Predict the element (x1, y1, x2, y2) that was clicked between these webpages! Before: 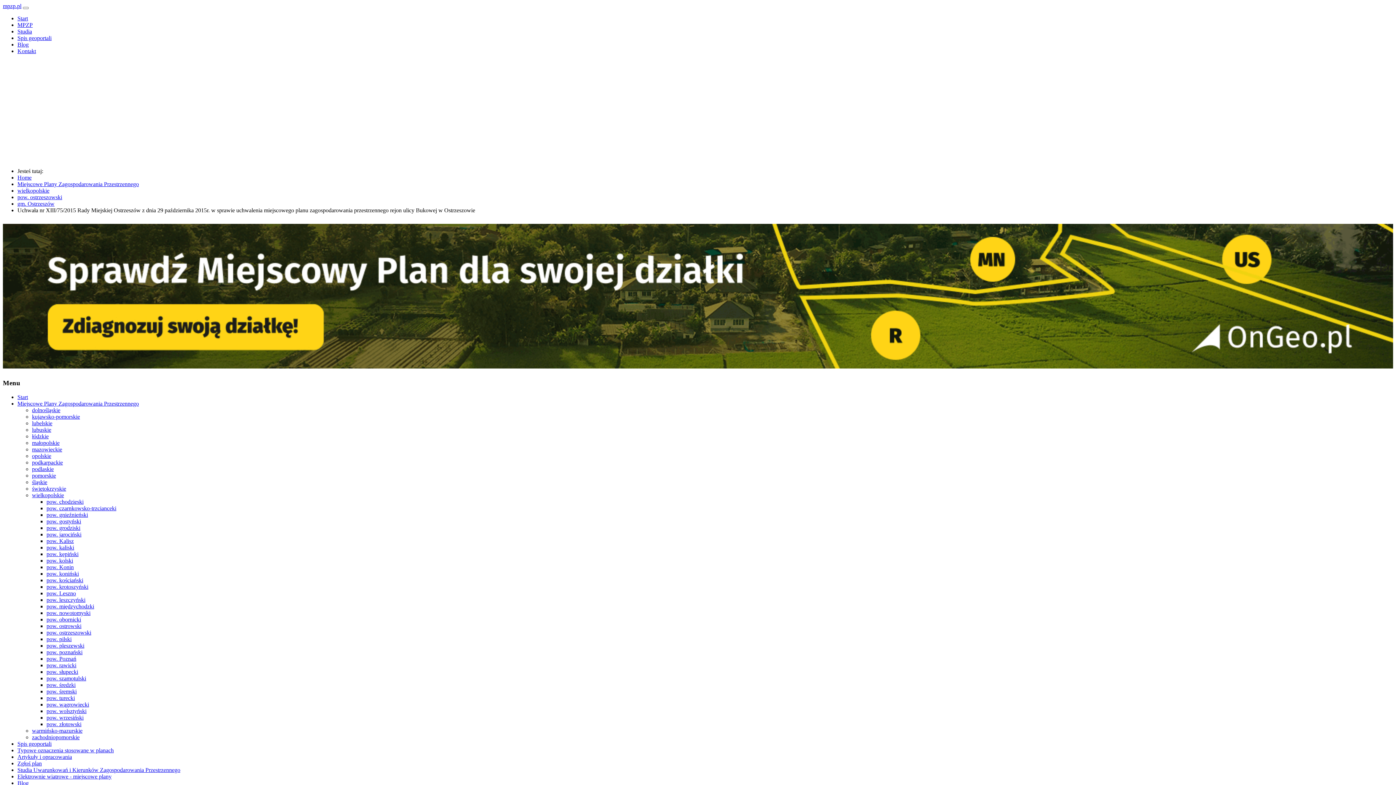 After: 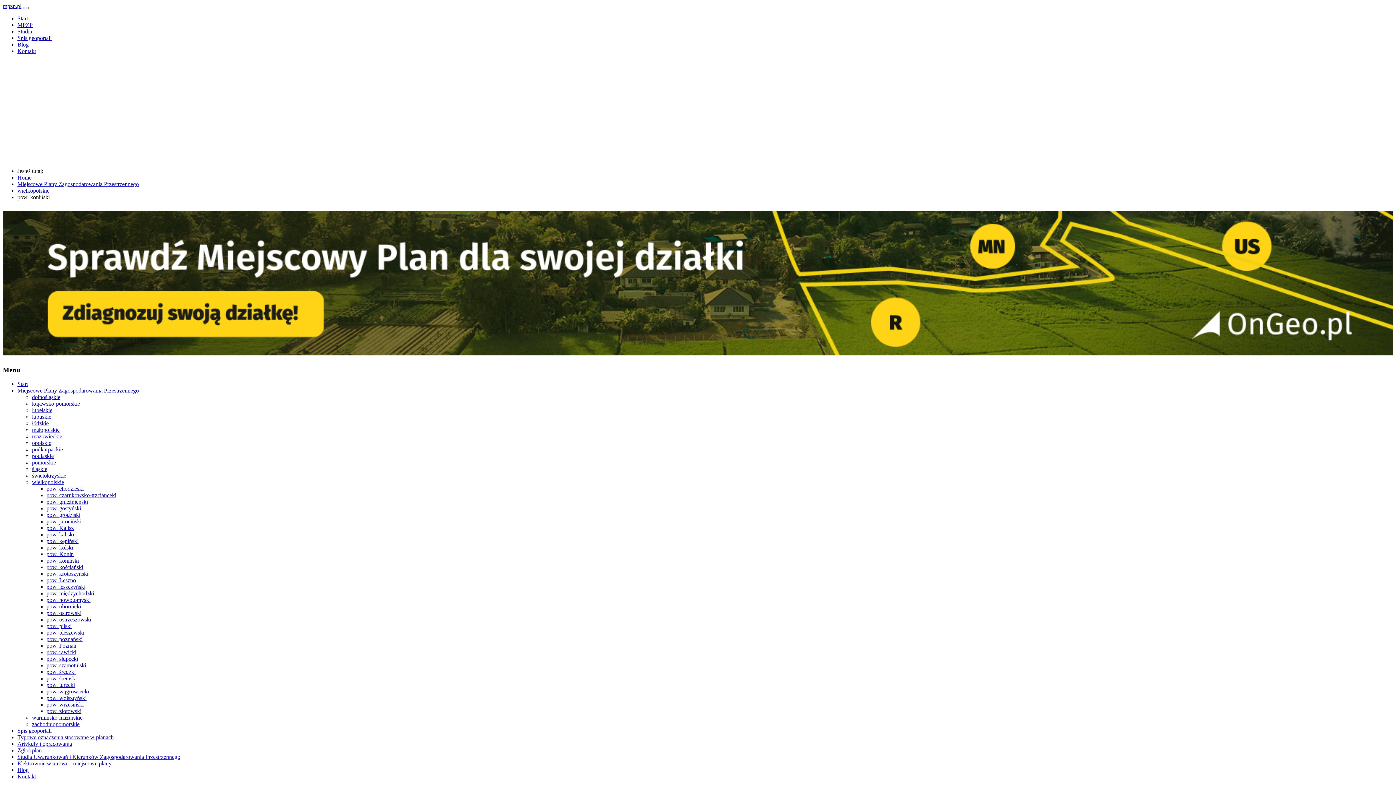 Action: bbox: (46, 570, 78, 577) label: pow. koniński